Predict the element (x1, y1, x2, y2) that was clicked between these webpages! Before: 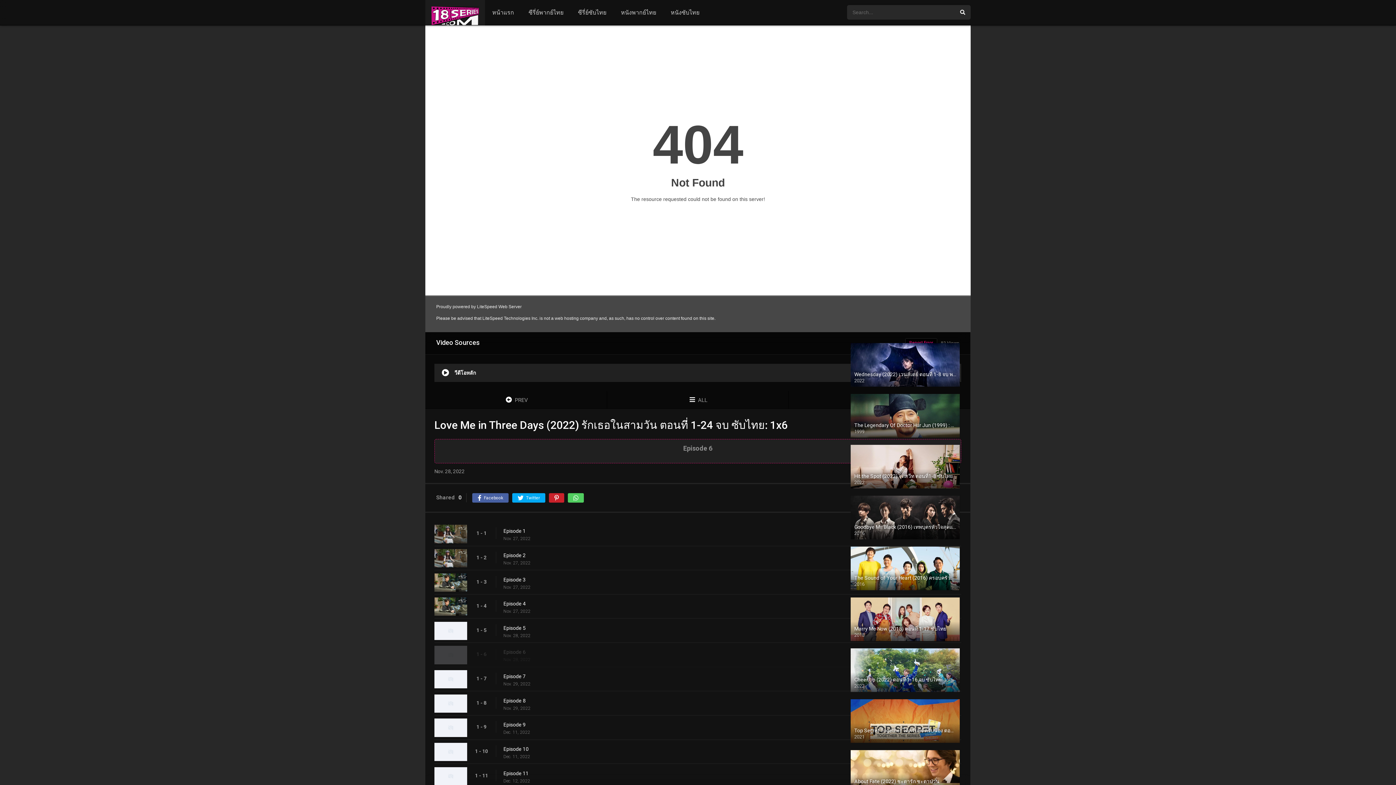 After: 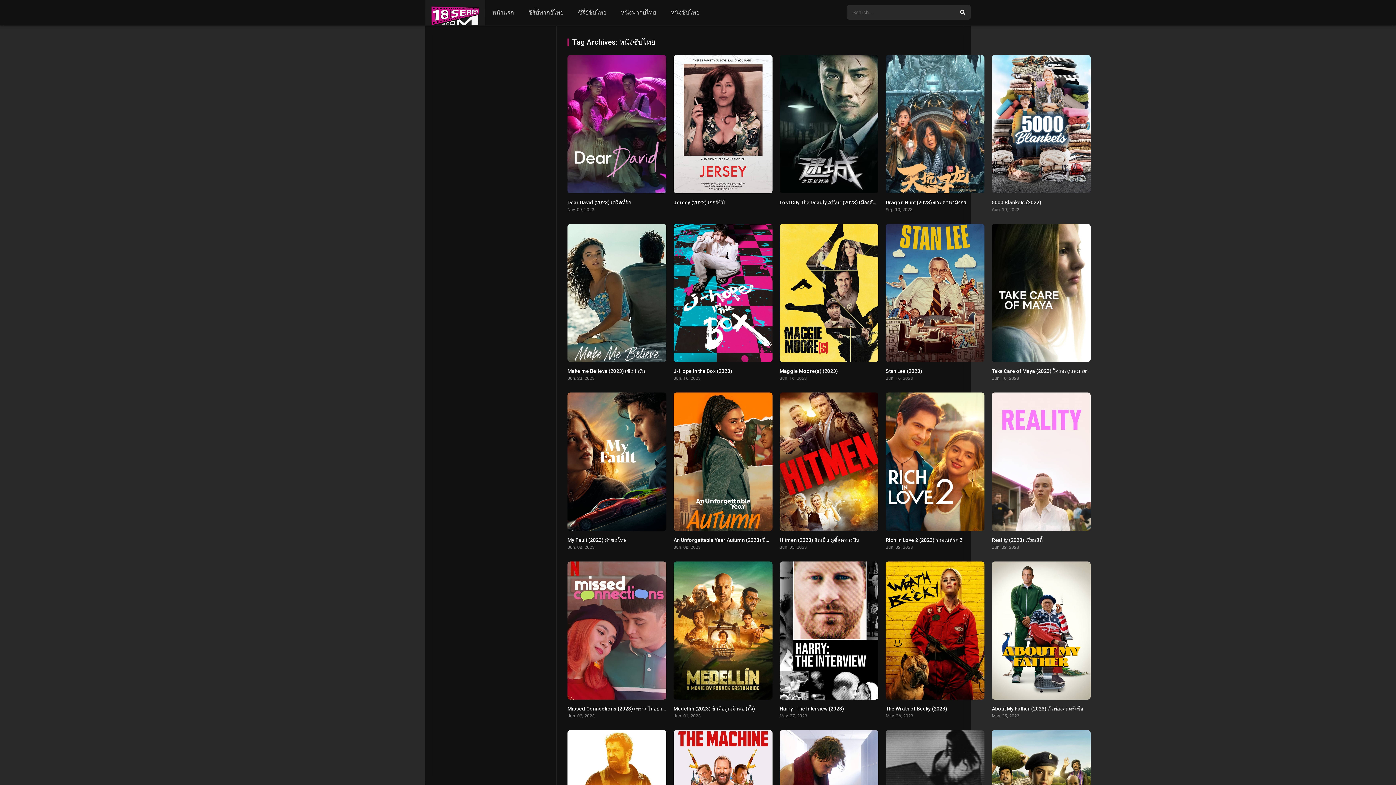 Action: bbox: (663, 0, 706, 25) label: หนังซับไทย